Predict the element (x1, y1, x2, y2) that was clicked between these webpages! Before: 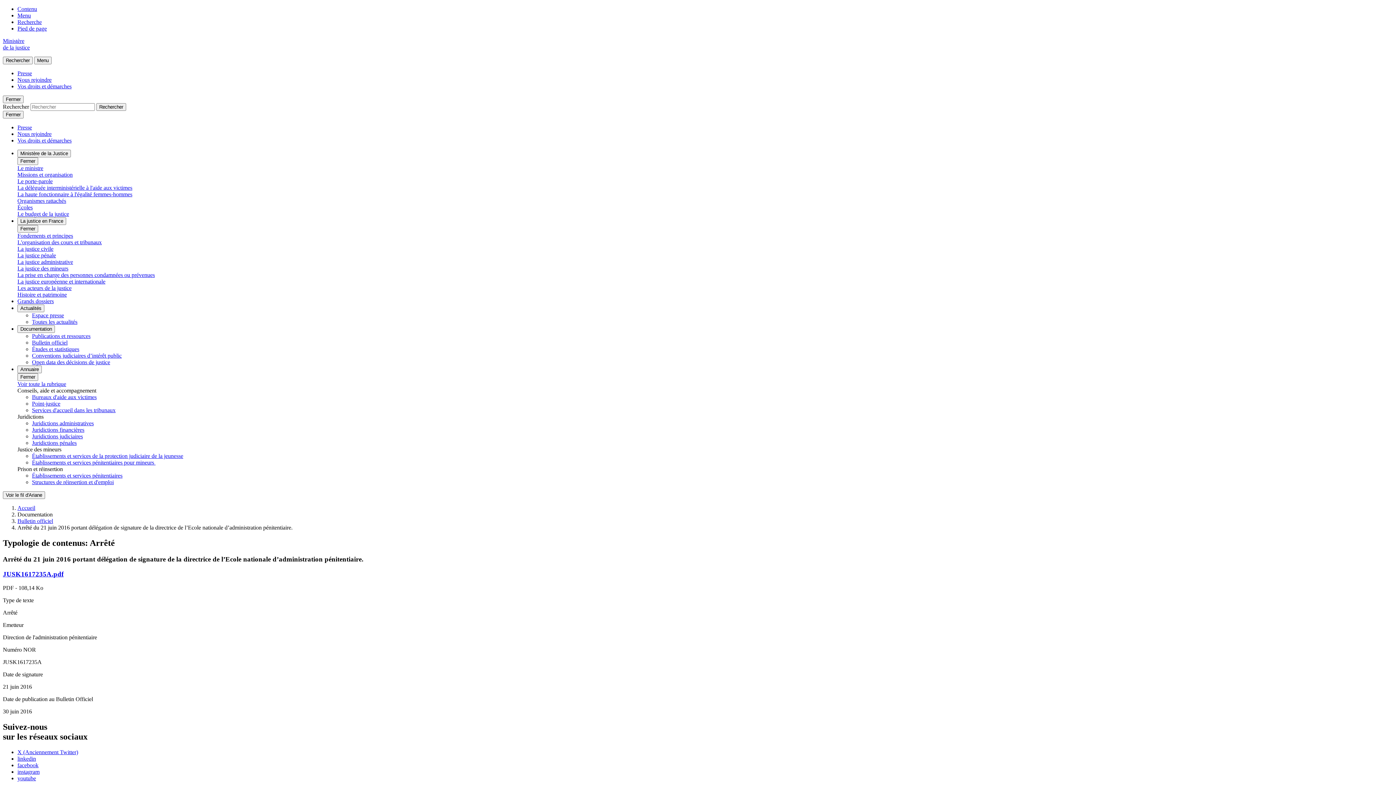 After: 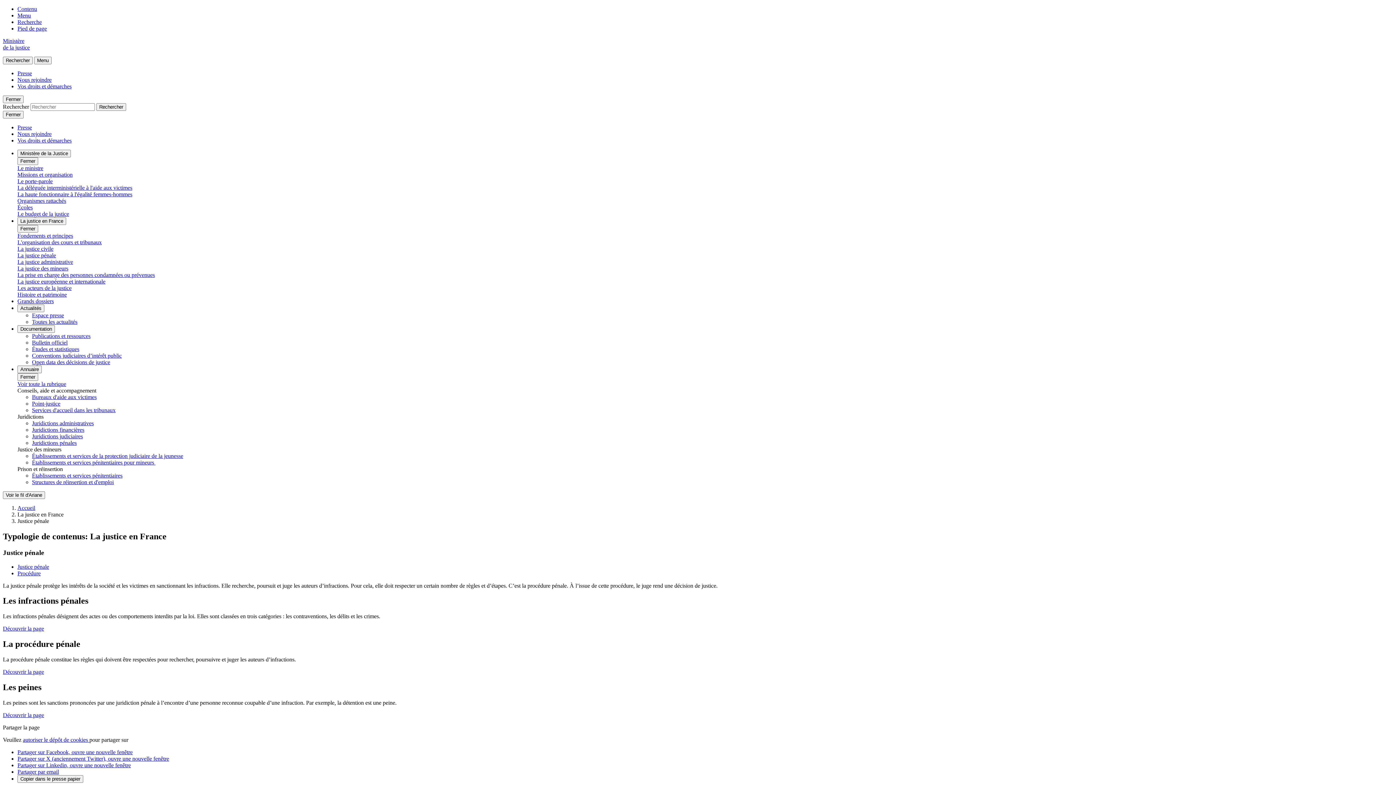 Action: label: La justice pénale bbox: (17, 252, 56, 258)